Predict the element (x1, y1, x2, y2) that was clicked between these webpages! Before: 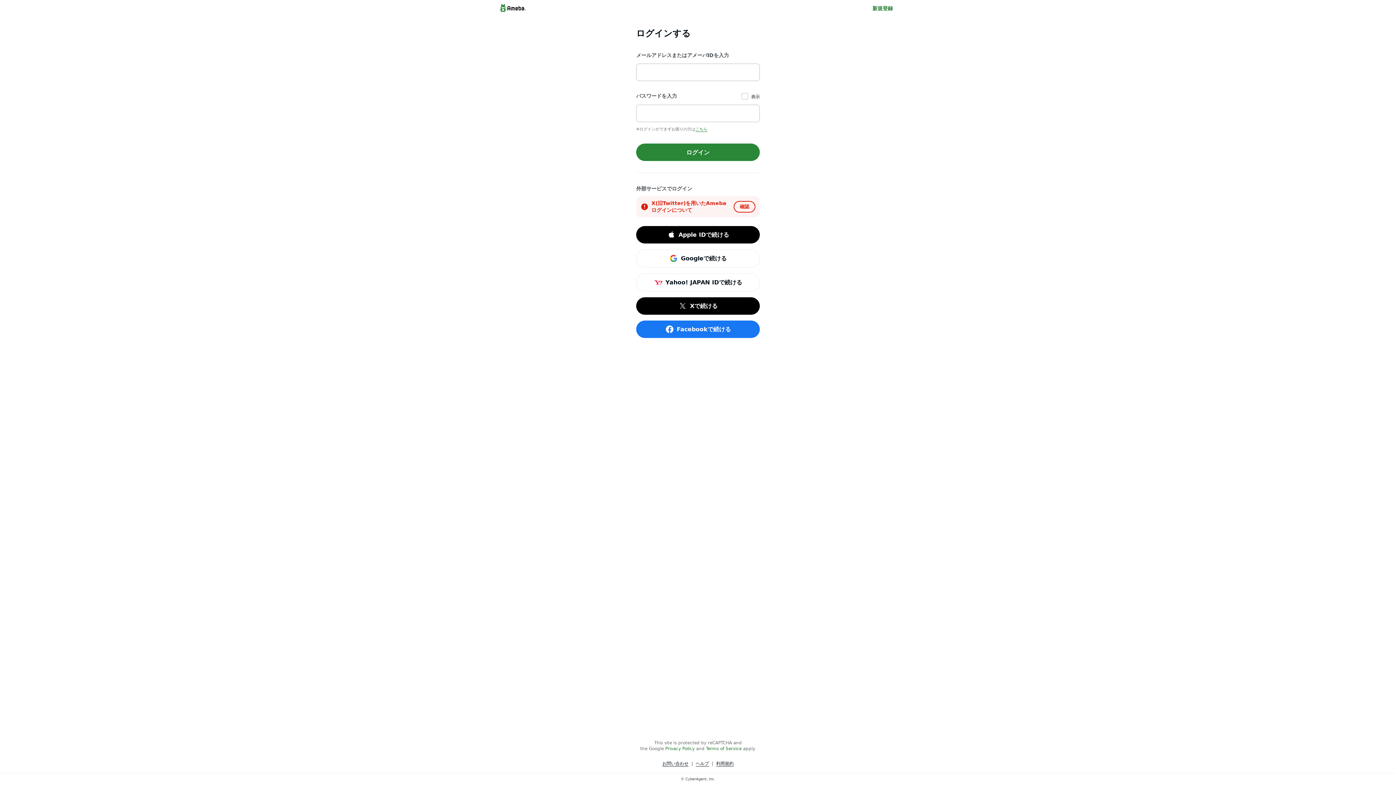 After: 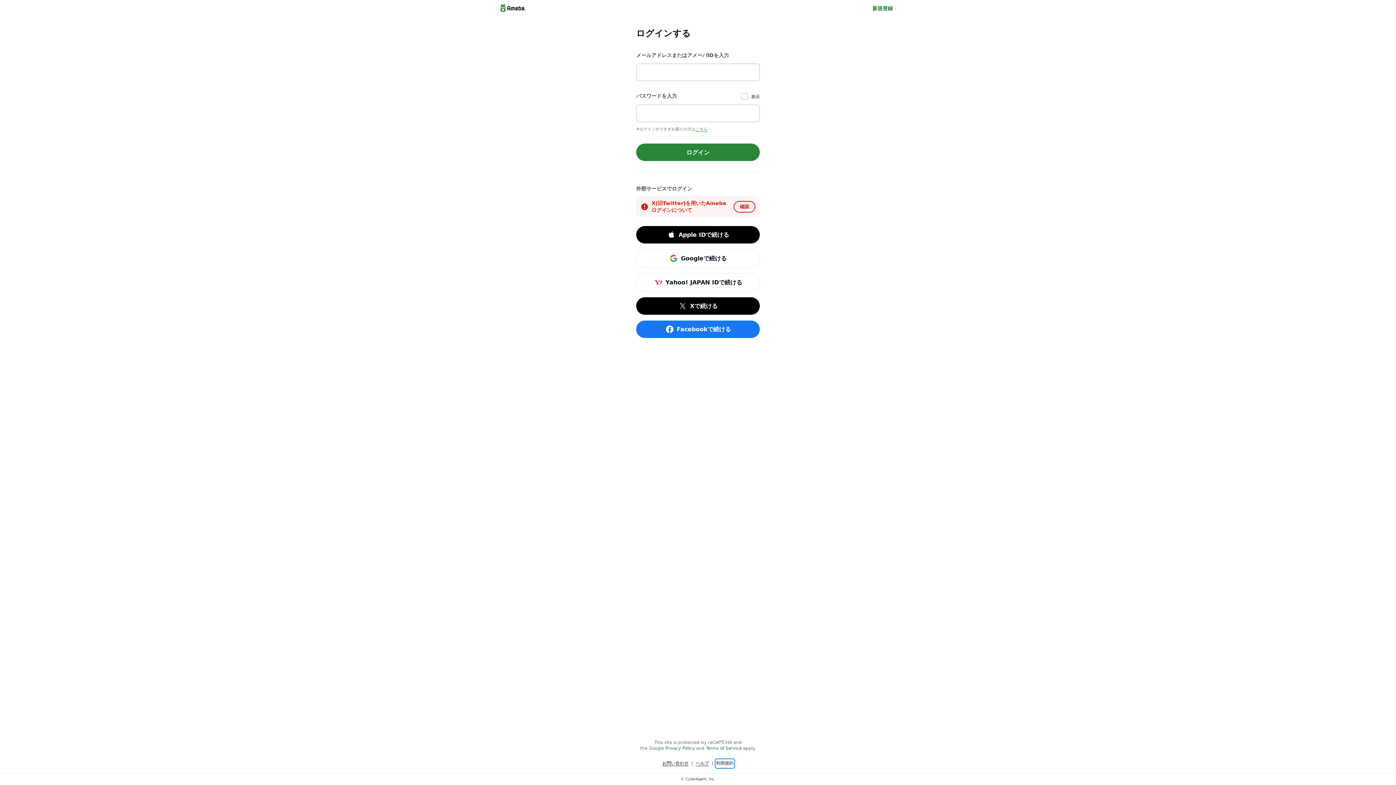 Action: label: 利用規約 bbox: (716, 760, 733, 767)